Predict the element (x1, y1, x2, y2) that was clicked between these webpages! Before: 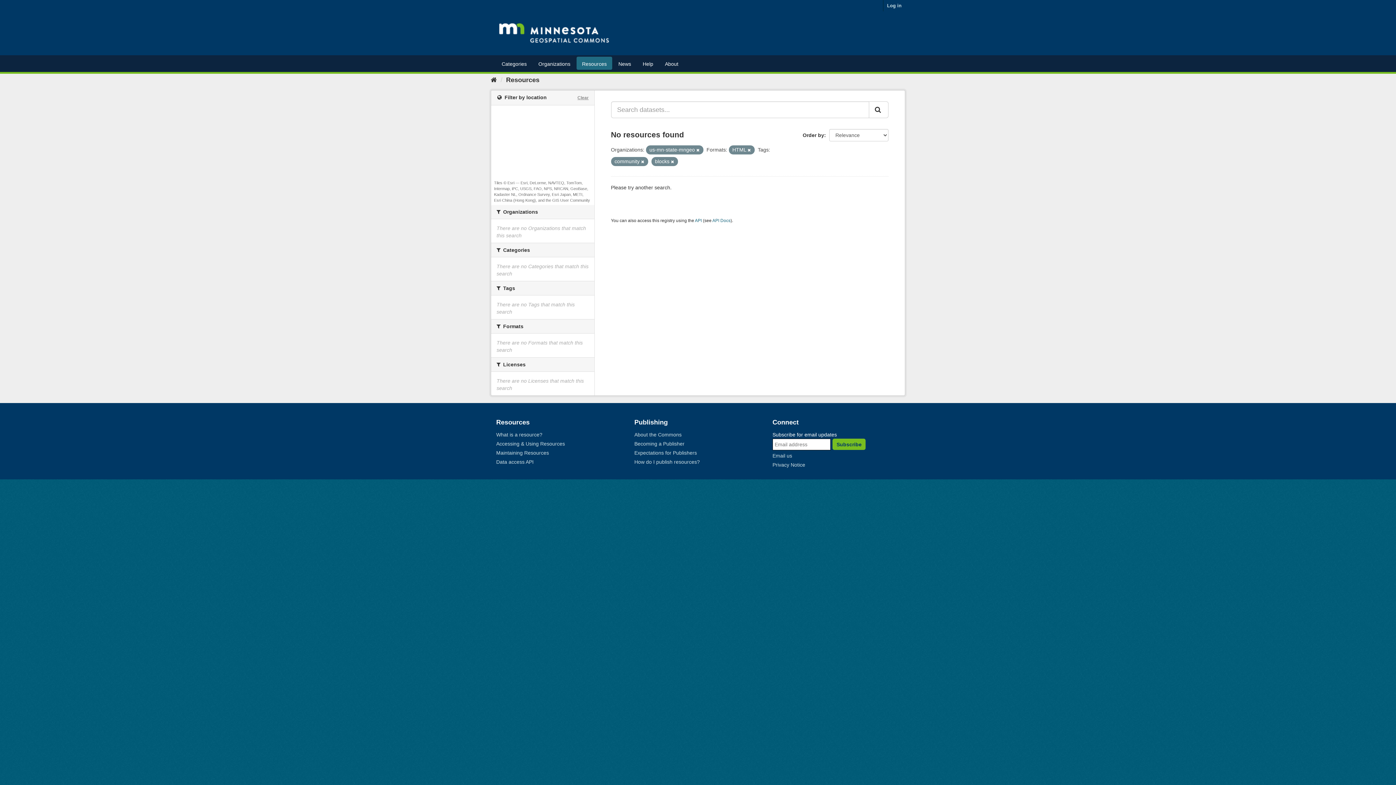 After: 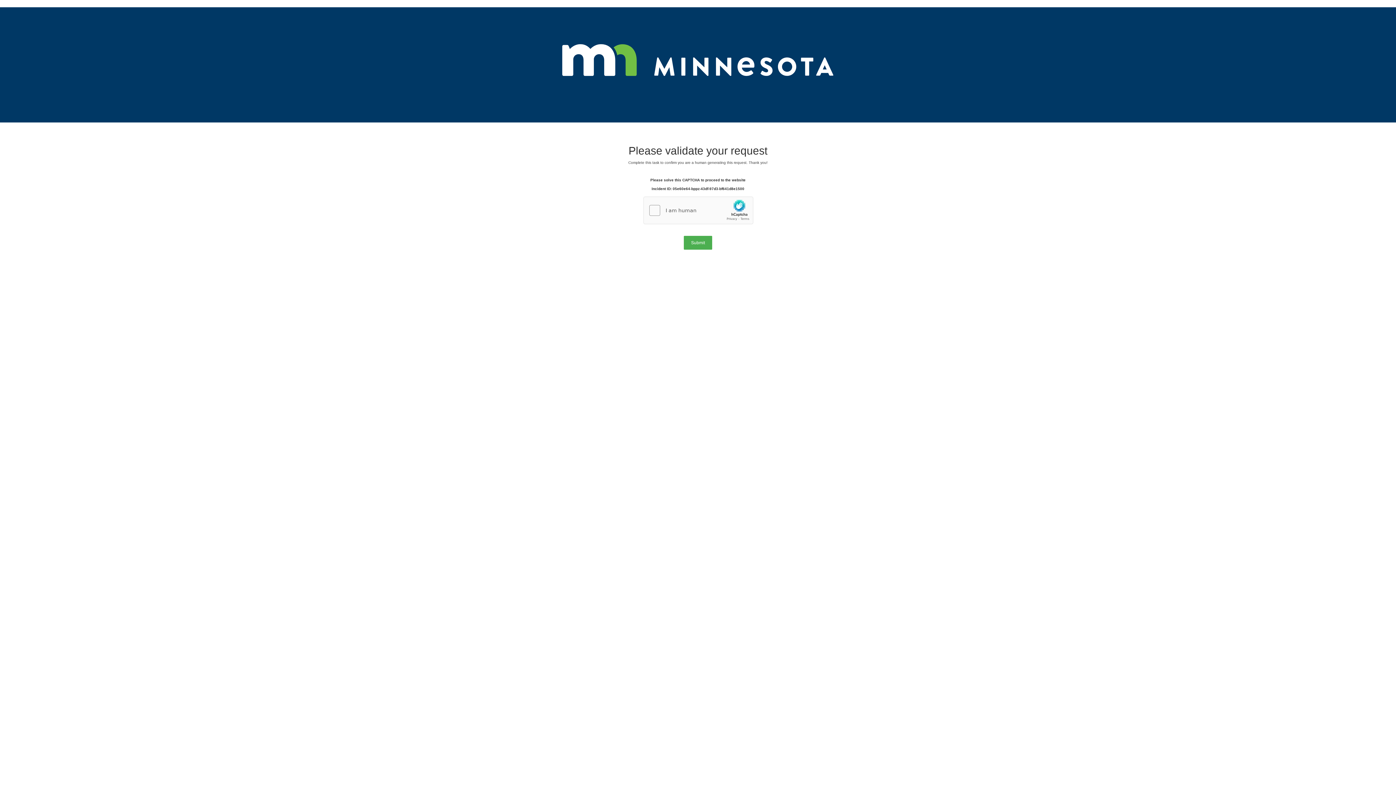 Action: label: Organizations bbox: (533, 56, 576, 69)